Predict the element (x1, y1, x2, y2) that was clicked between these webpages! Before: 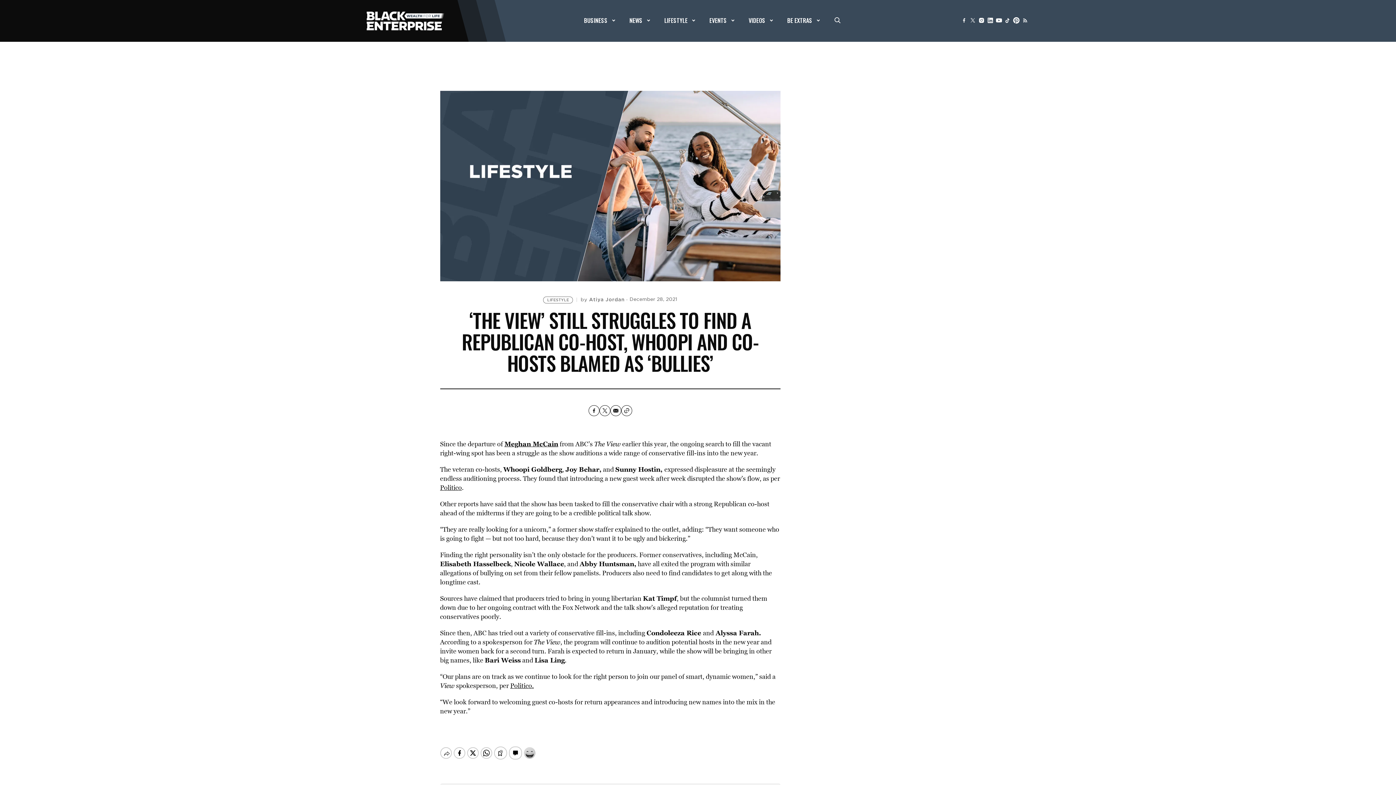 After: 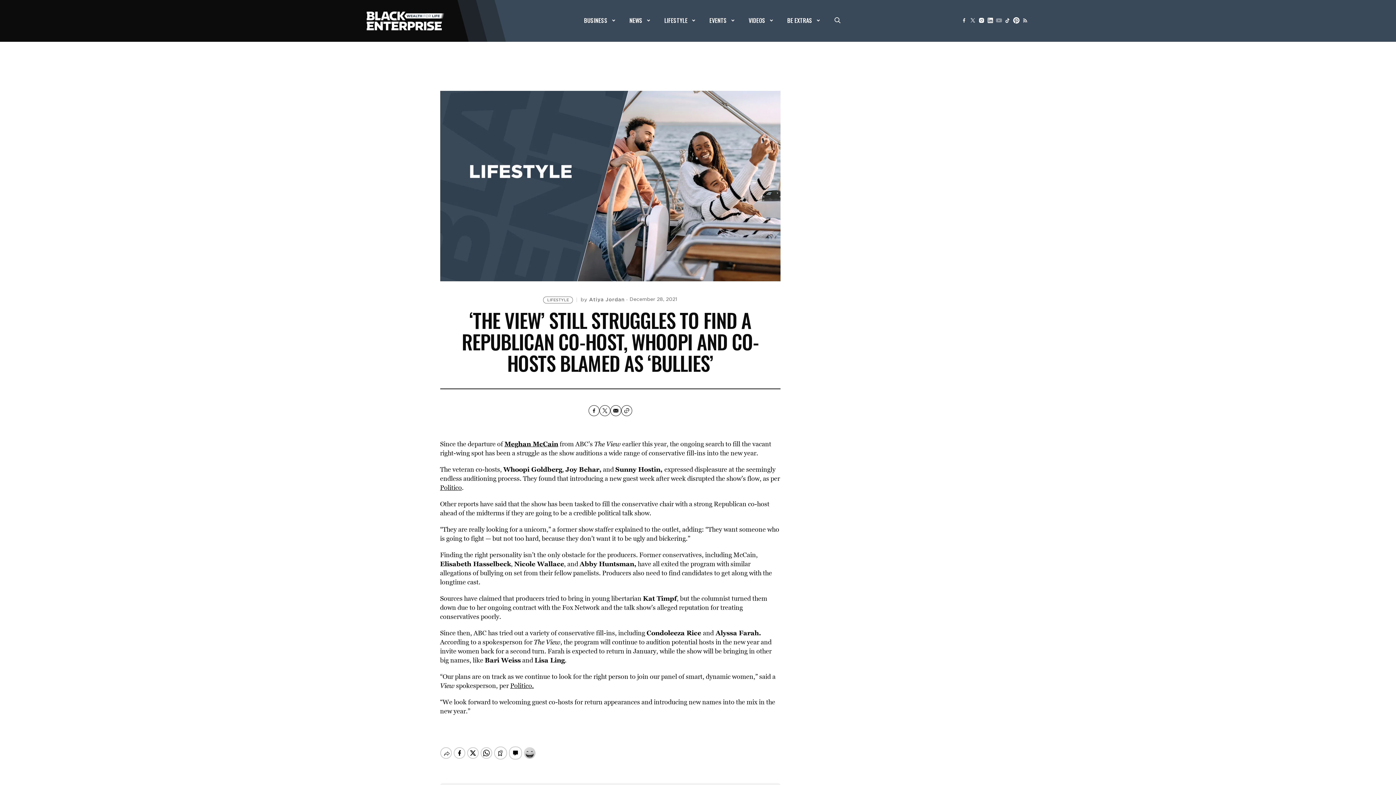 Action: bbox: (994, 16, 1003, 24)